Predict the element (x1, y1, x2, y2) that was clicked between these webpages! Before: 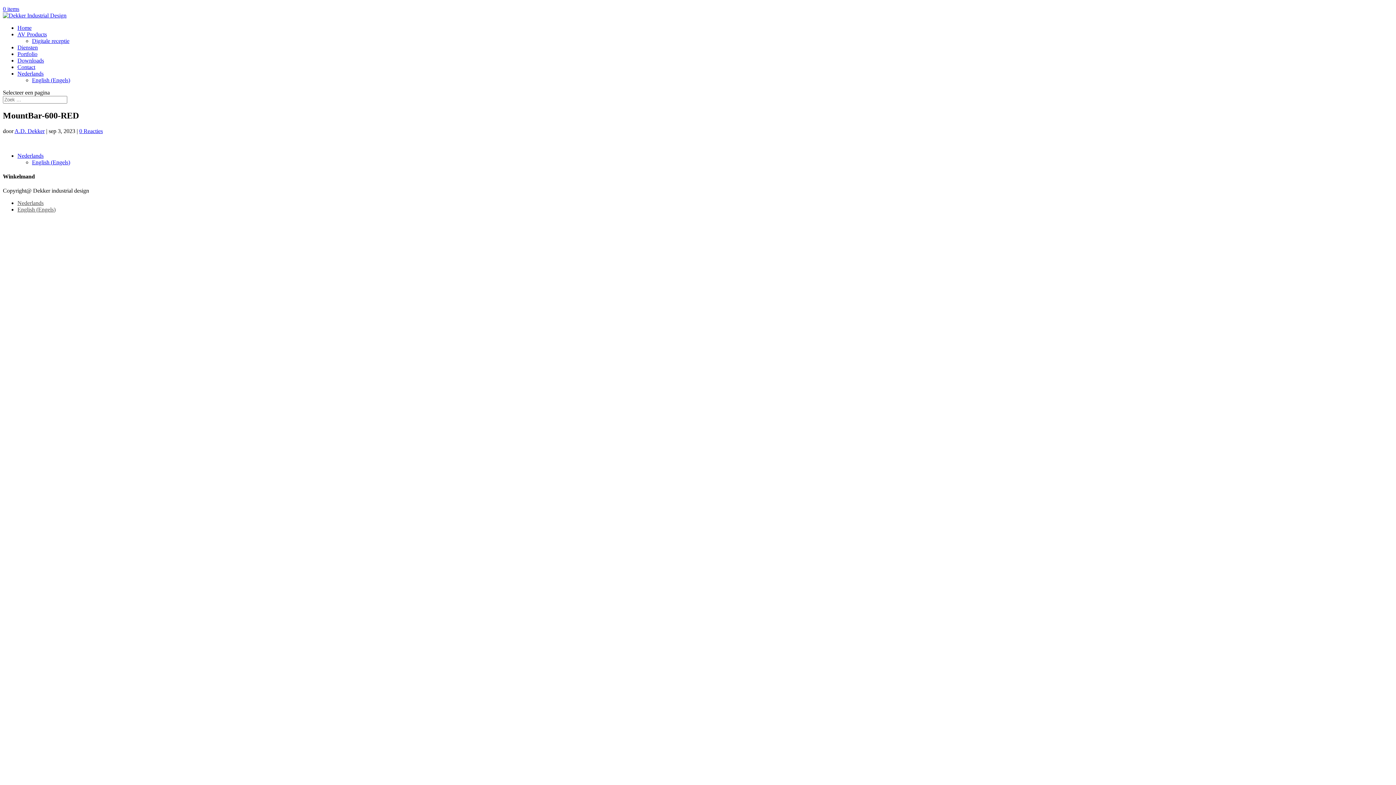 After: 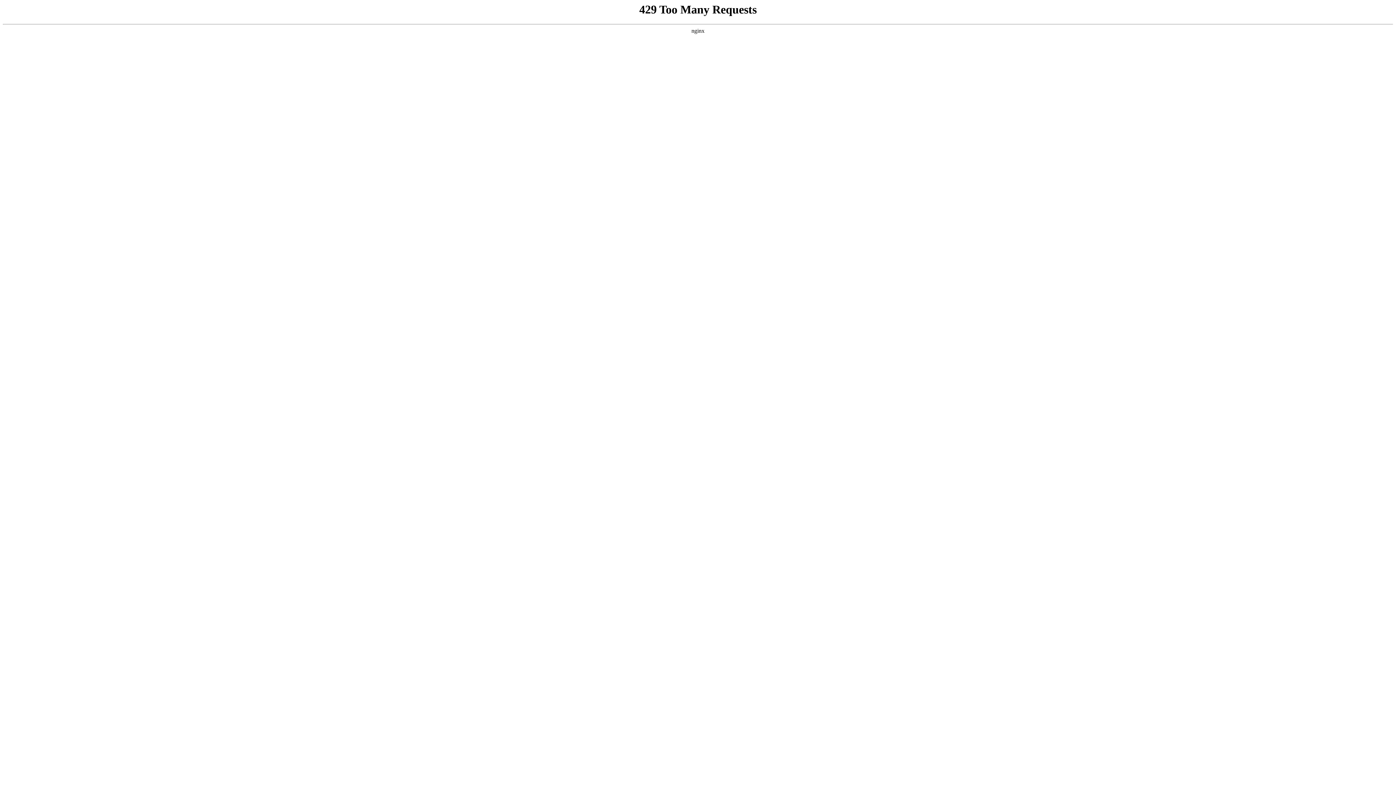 Action: bbox: (14, 127, 44, 134) label: A.D. Dekker